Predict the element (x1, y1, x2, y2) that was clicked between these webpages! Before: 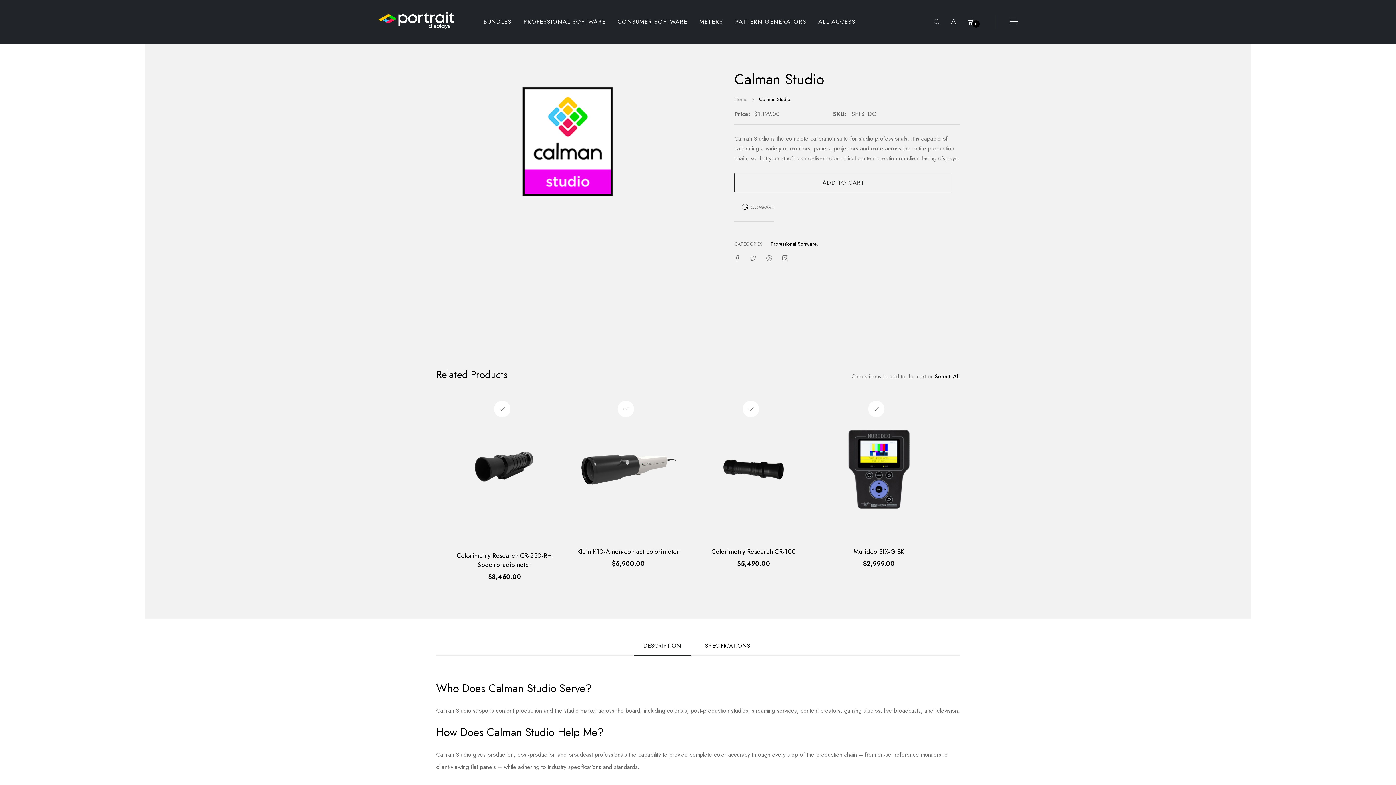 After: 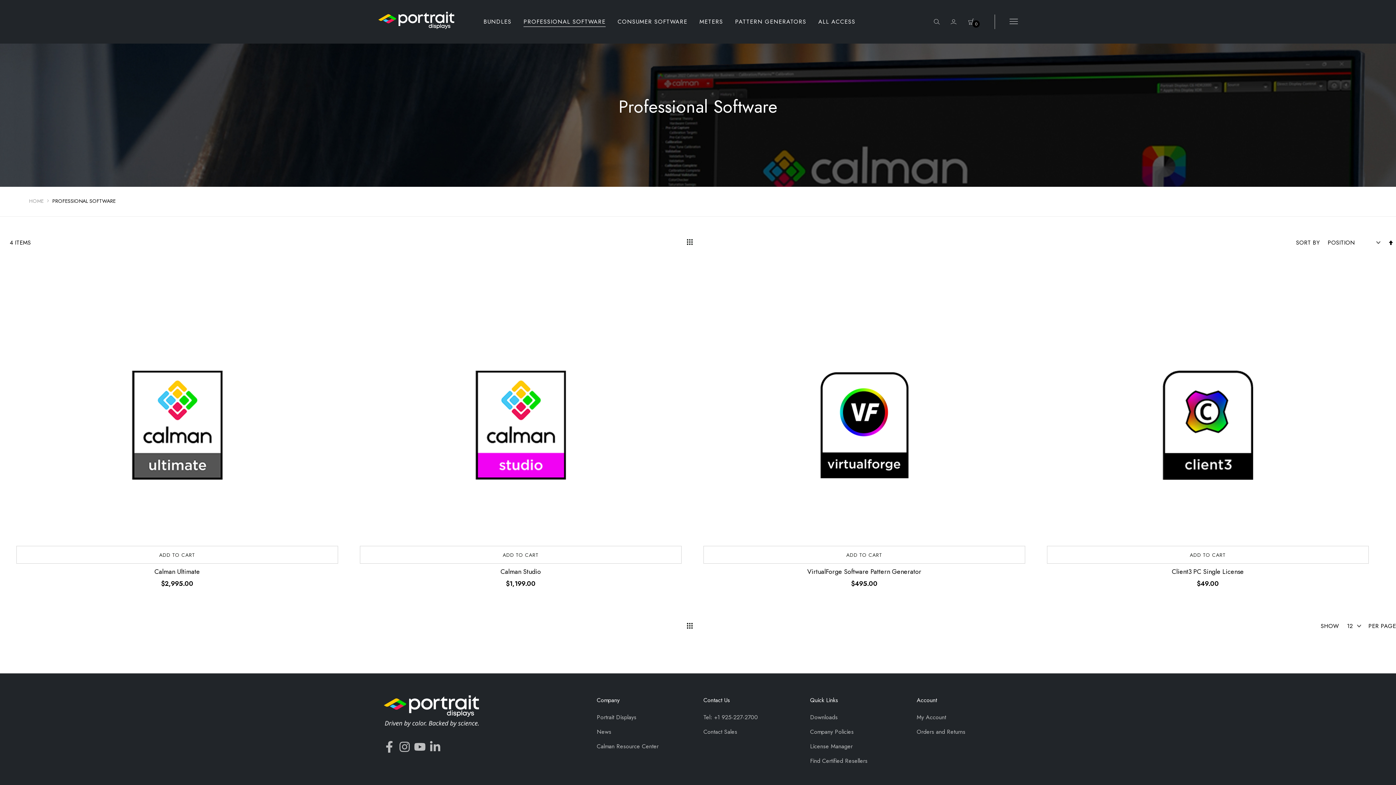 Action: label: PROFESSIONAL SOFTWARE bbox: (523, 10, 605, 32)